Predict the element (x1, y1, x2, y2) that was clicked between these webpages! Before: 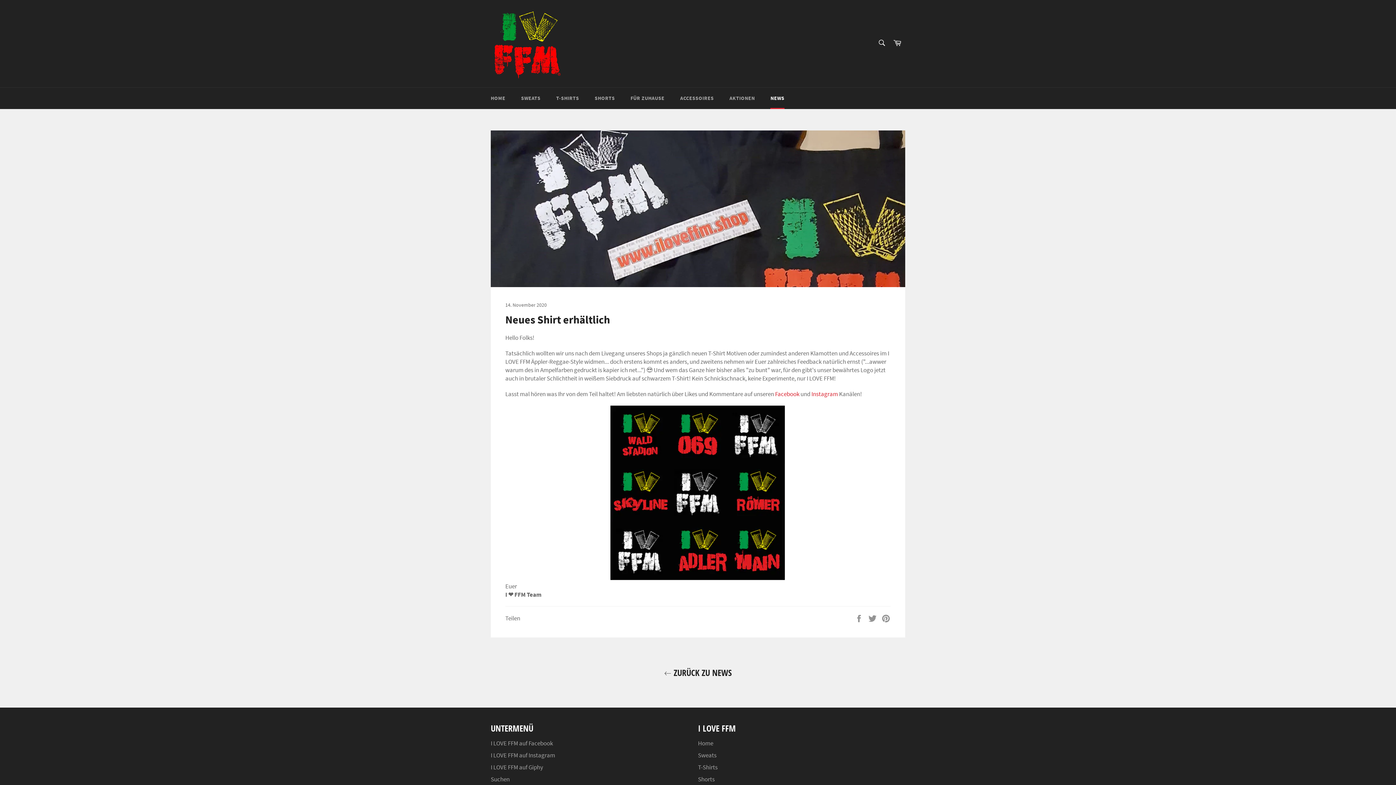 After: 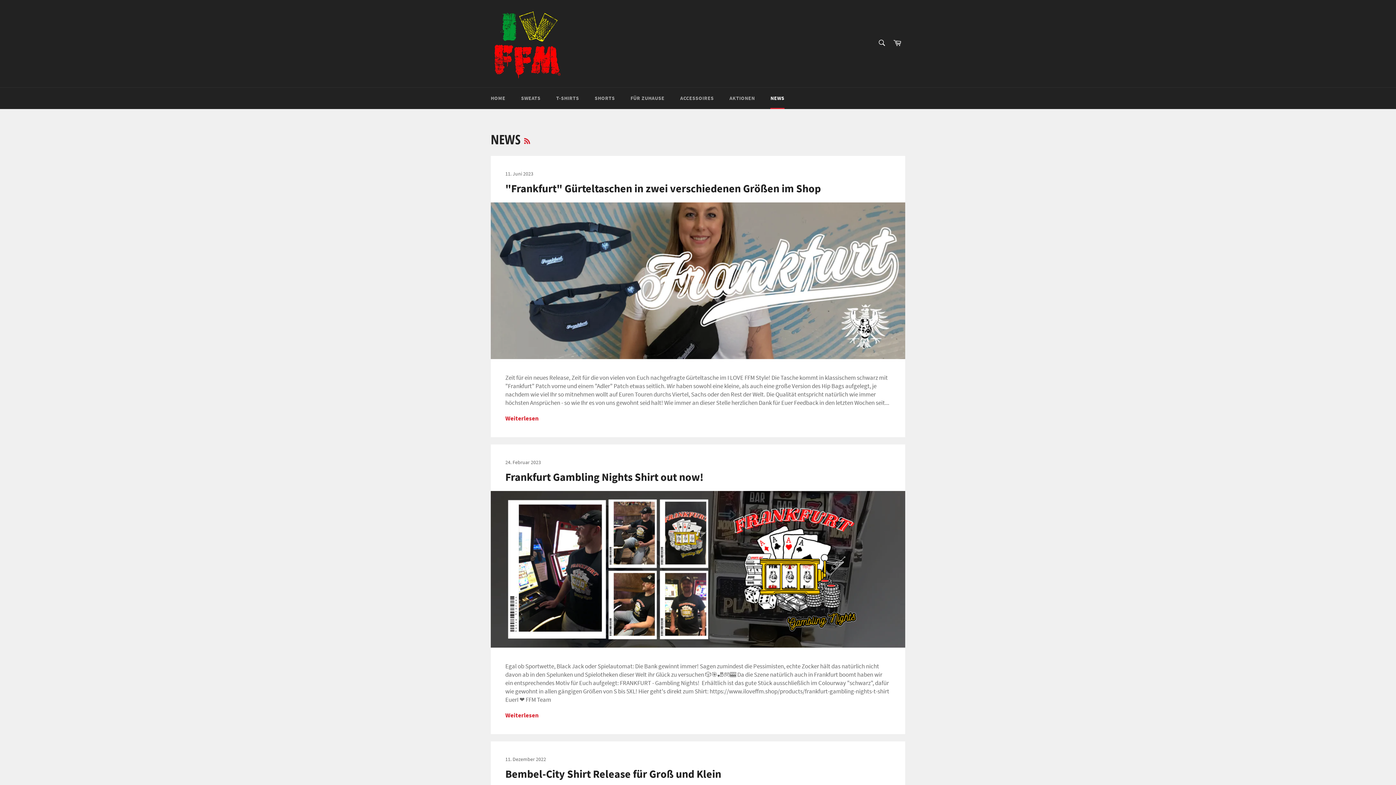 Action: bbox: (498, 666, 898, 678) label:  ZURÜCK ZU NEWS